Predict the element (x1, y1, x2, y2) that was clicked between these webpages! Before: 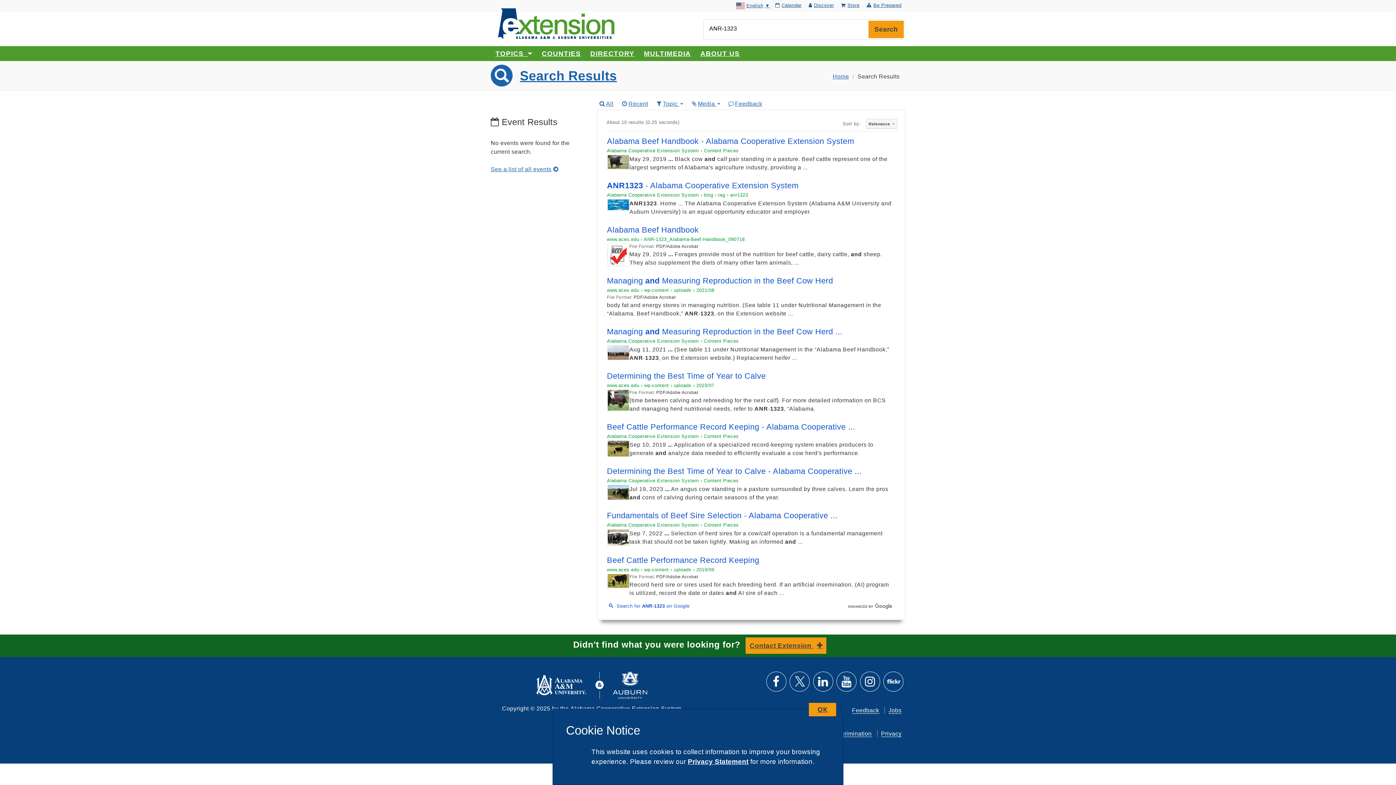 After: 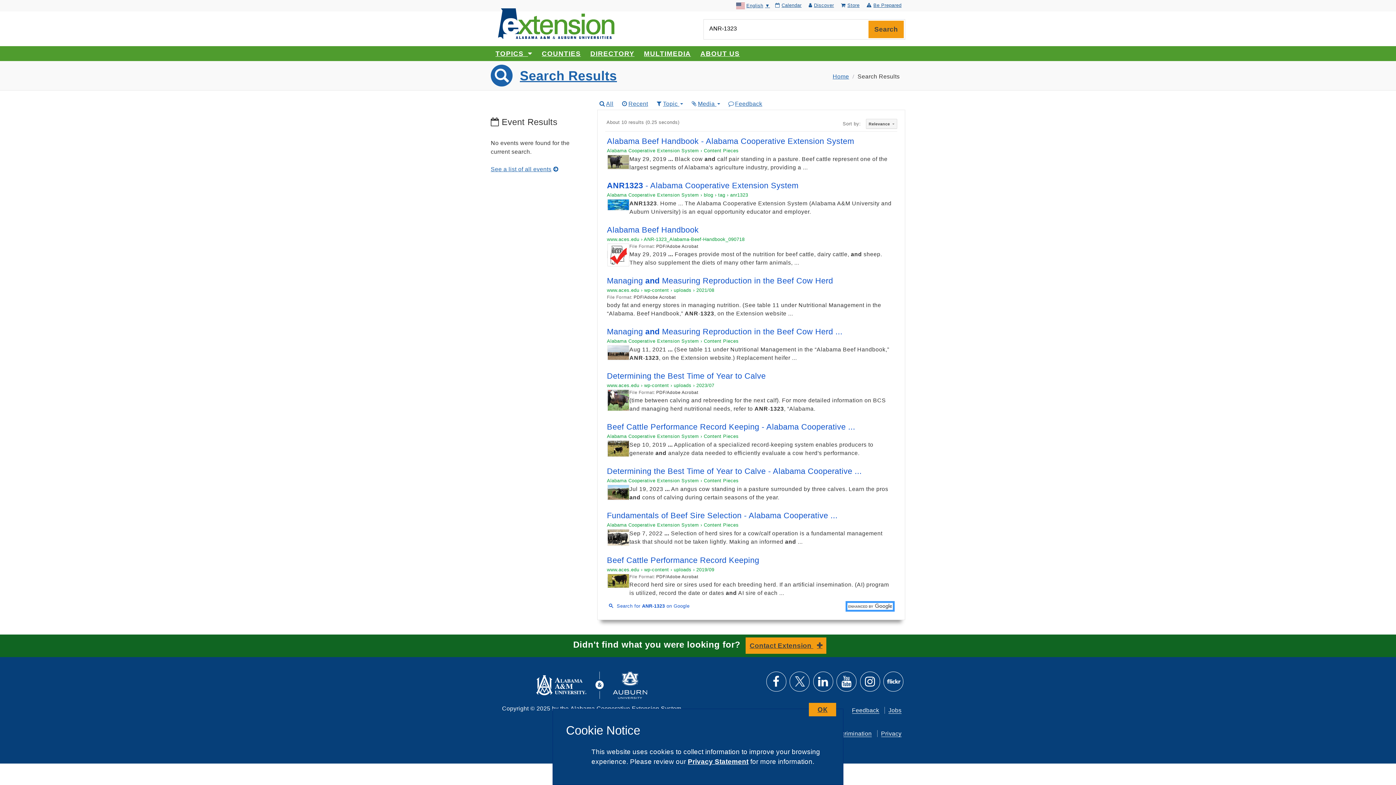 Action: bbox: (847, 603, 893, 610)